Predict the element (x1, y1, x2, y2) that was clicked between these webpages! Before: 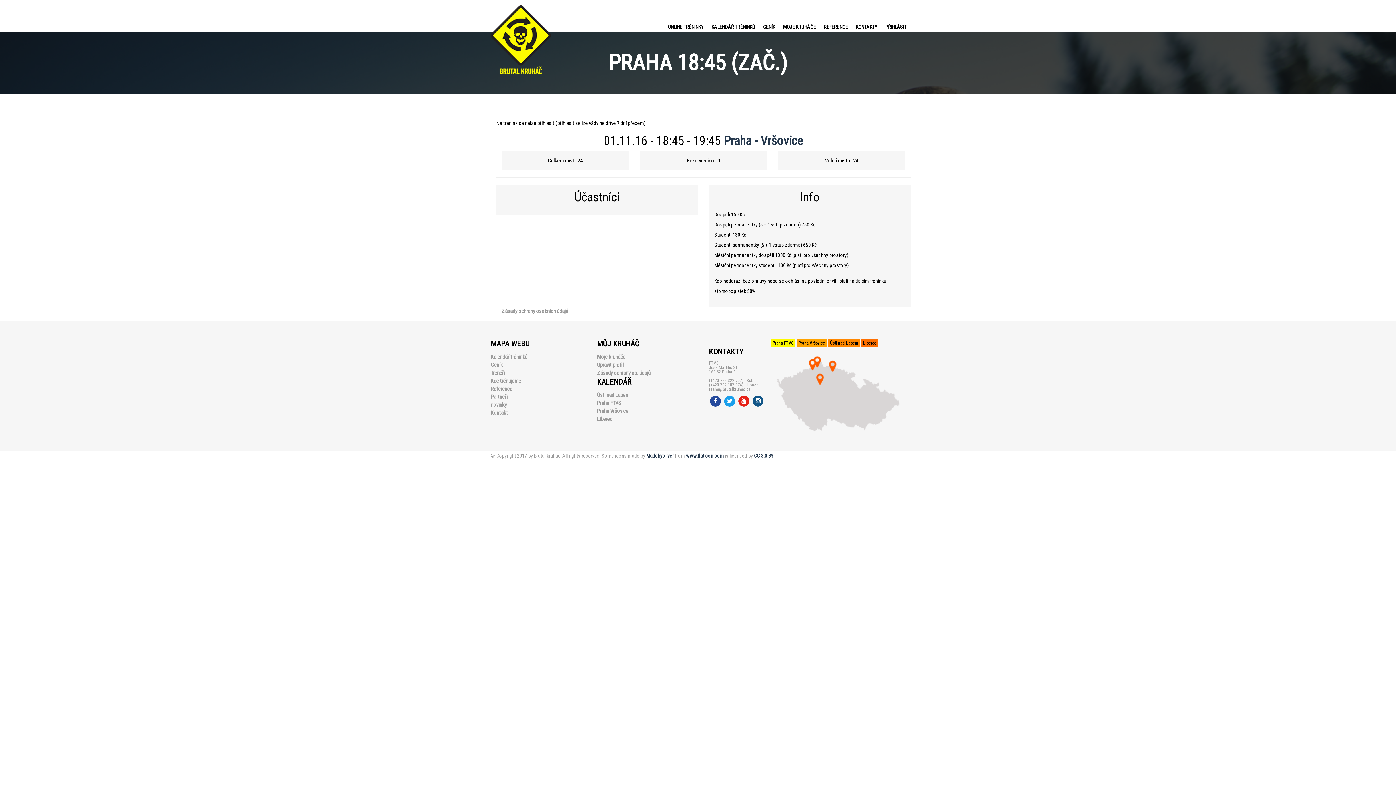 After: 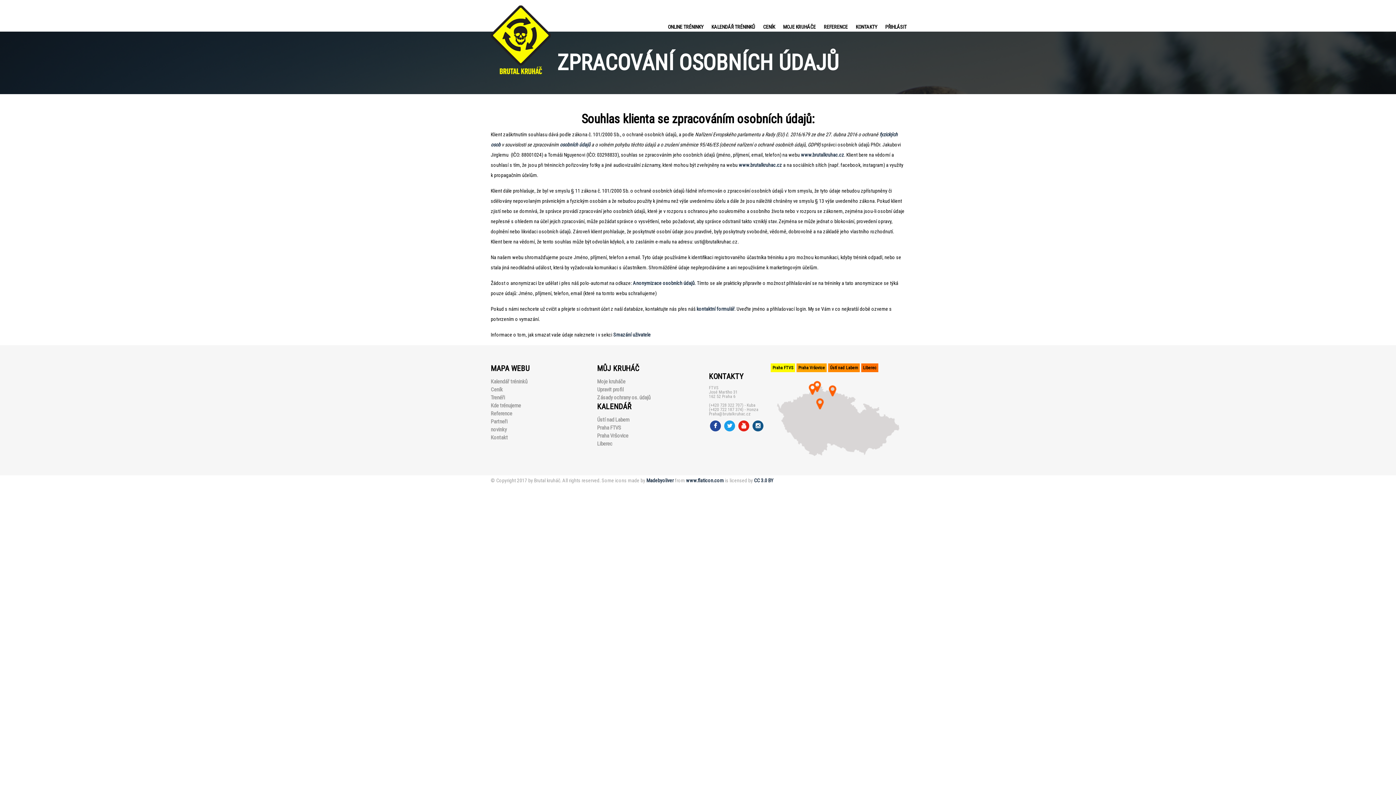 Action: label: Zásady ochrany os. údajů bbox: (597, 369, 692, 377)